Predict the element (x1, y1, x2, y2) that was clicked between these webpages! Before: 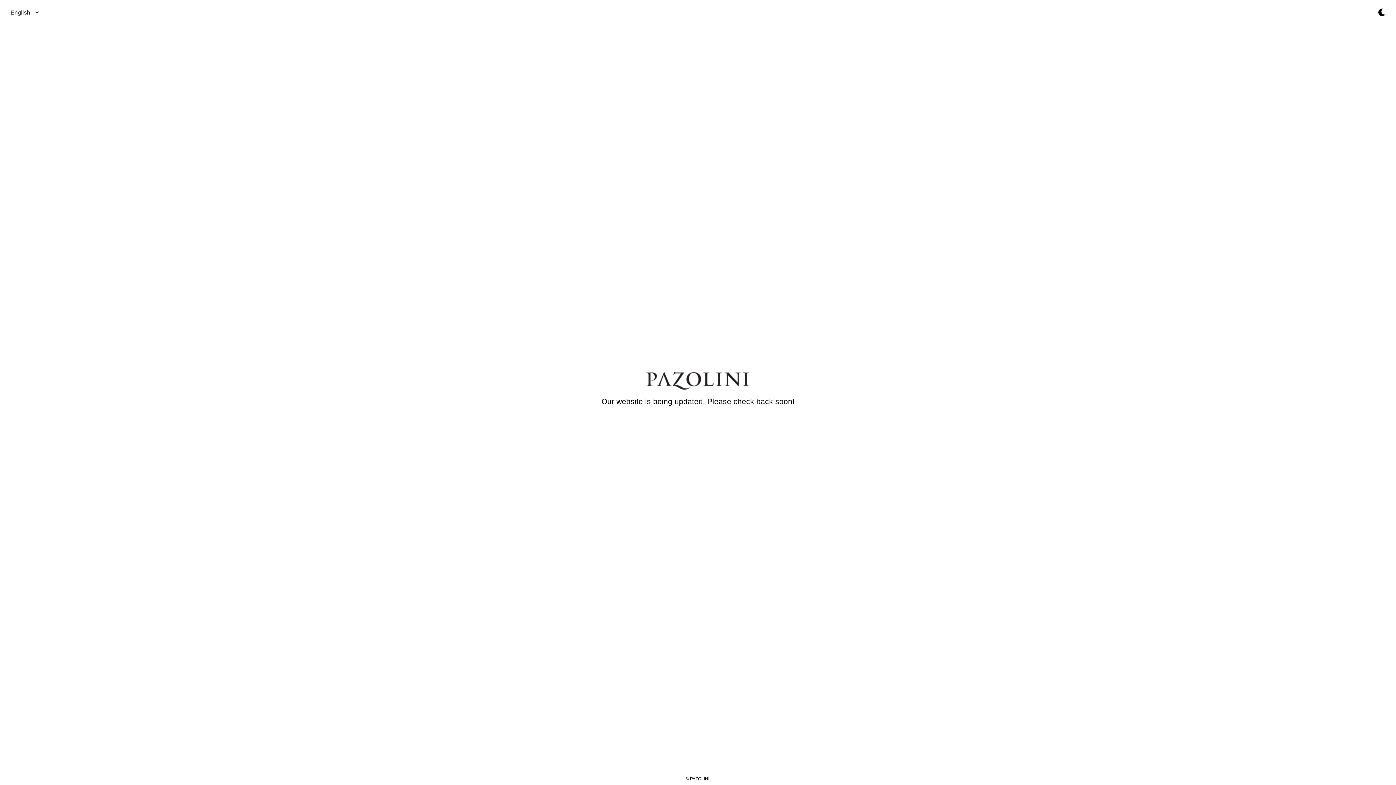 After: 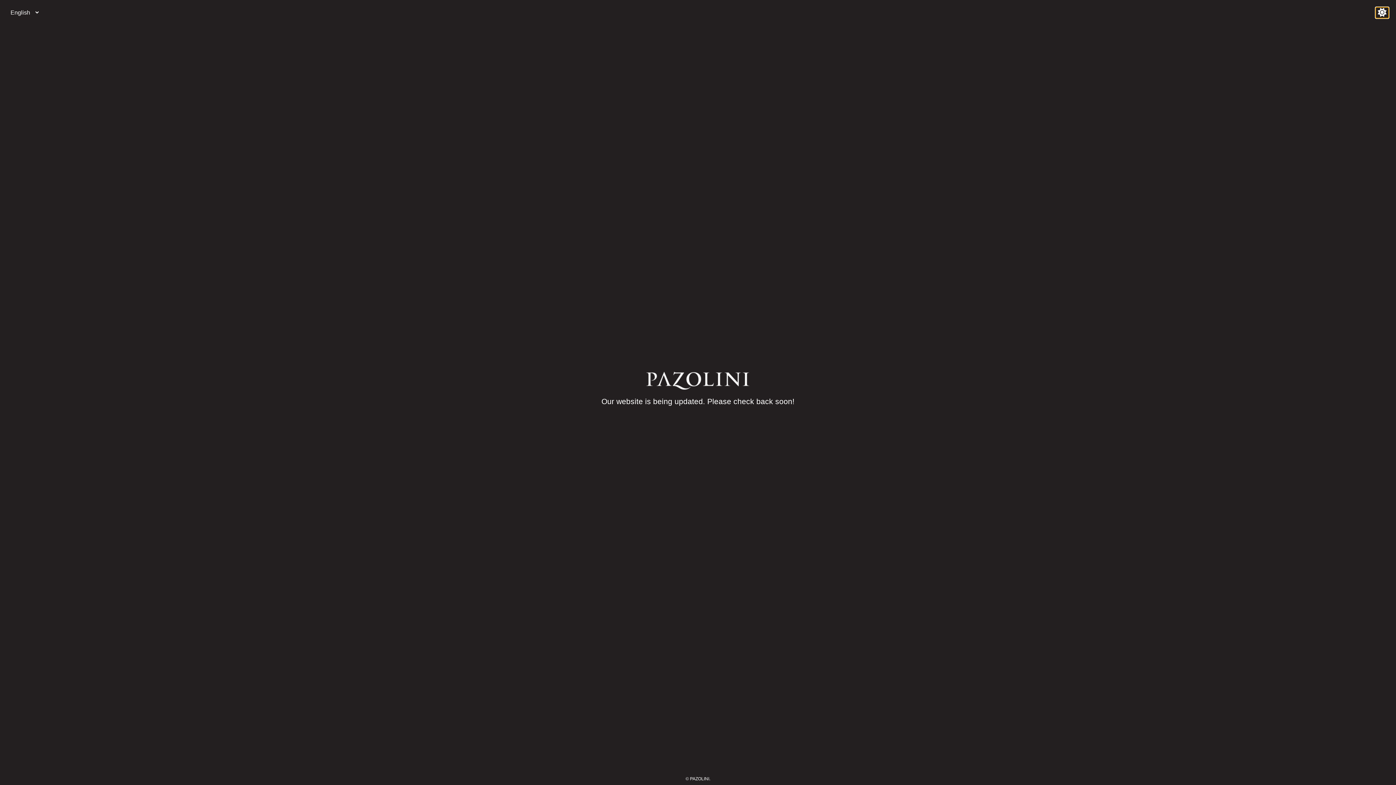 Action: bbox: (1376, 7, 1389, 18)